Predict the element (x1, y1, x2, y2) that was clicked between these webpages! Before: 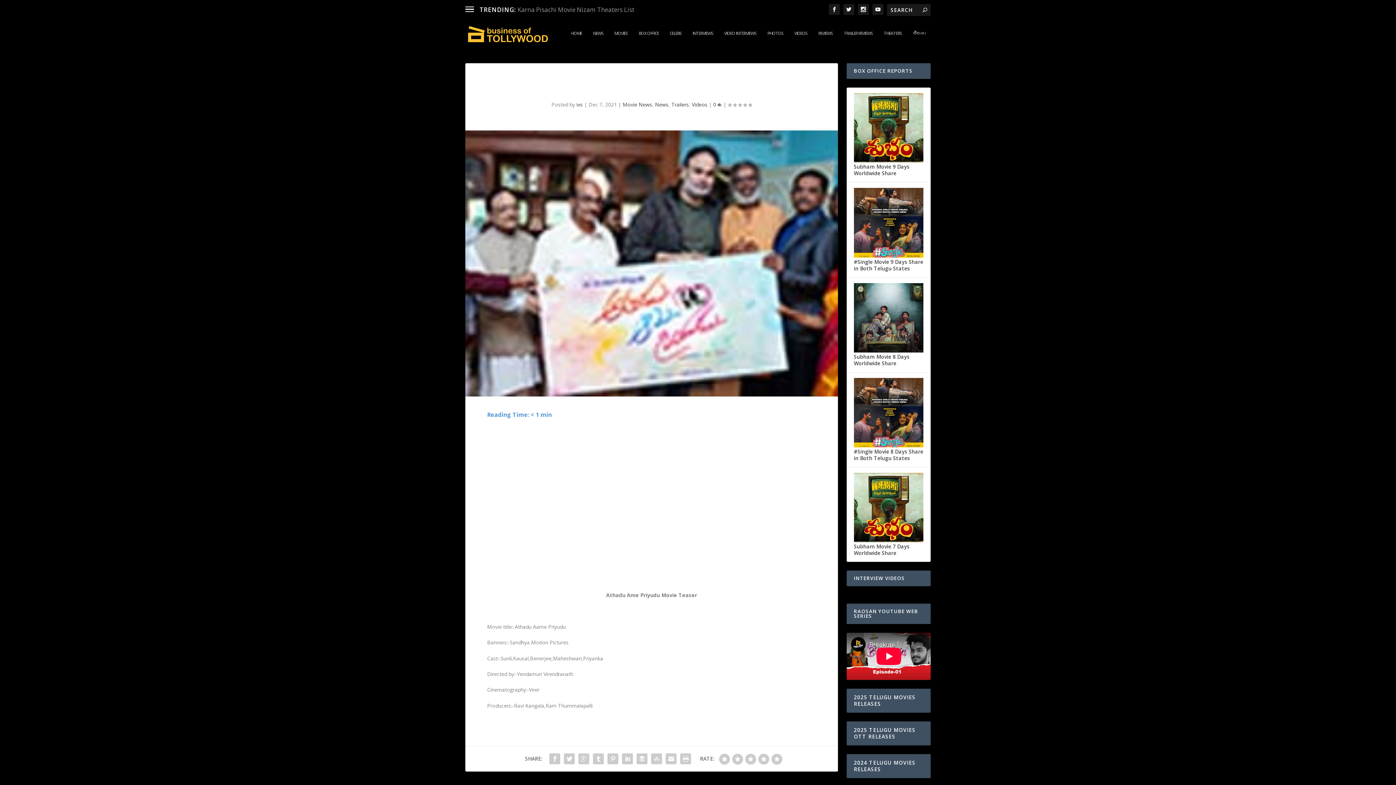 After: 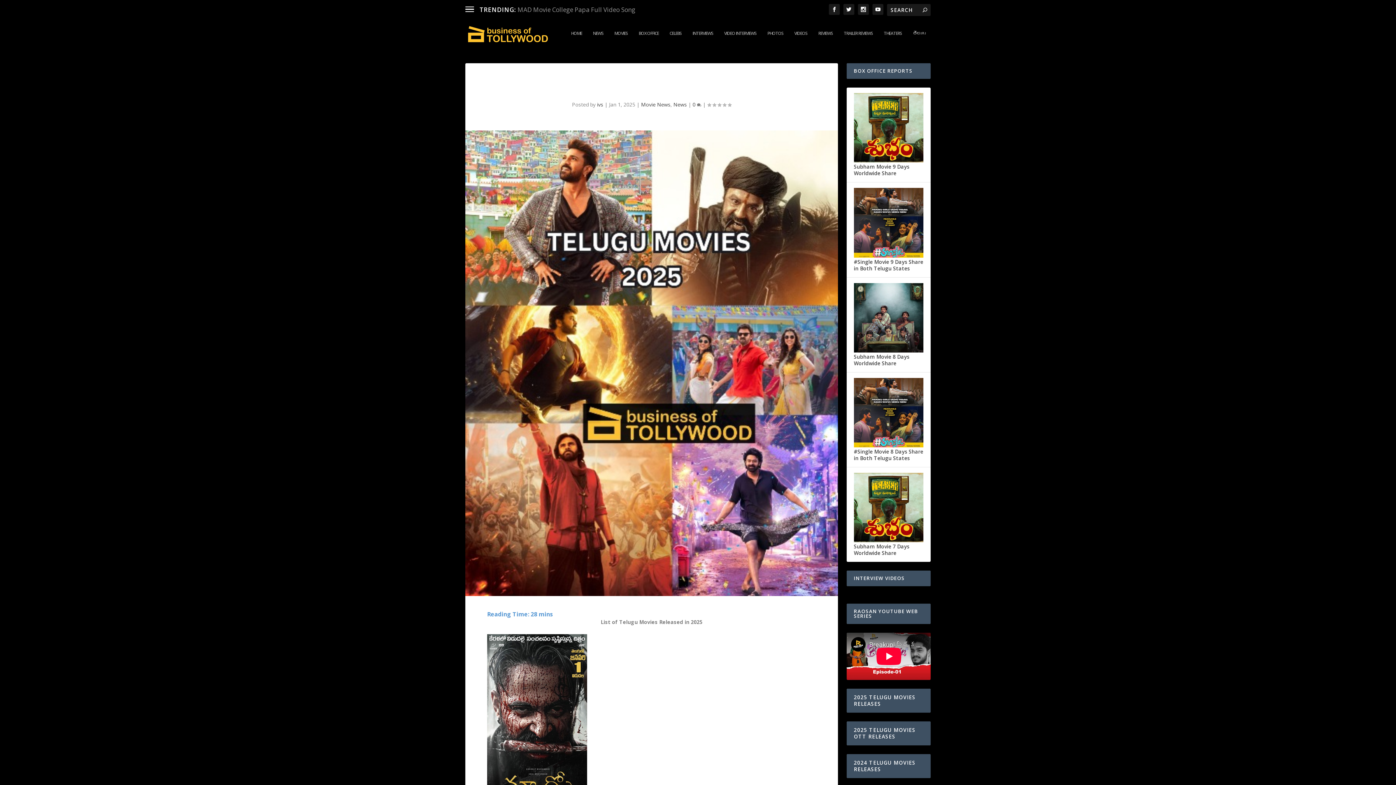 Action: bbox: (854, 694, 915, 707) label: 2025 TELUGU MOVIES RELEASES